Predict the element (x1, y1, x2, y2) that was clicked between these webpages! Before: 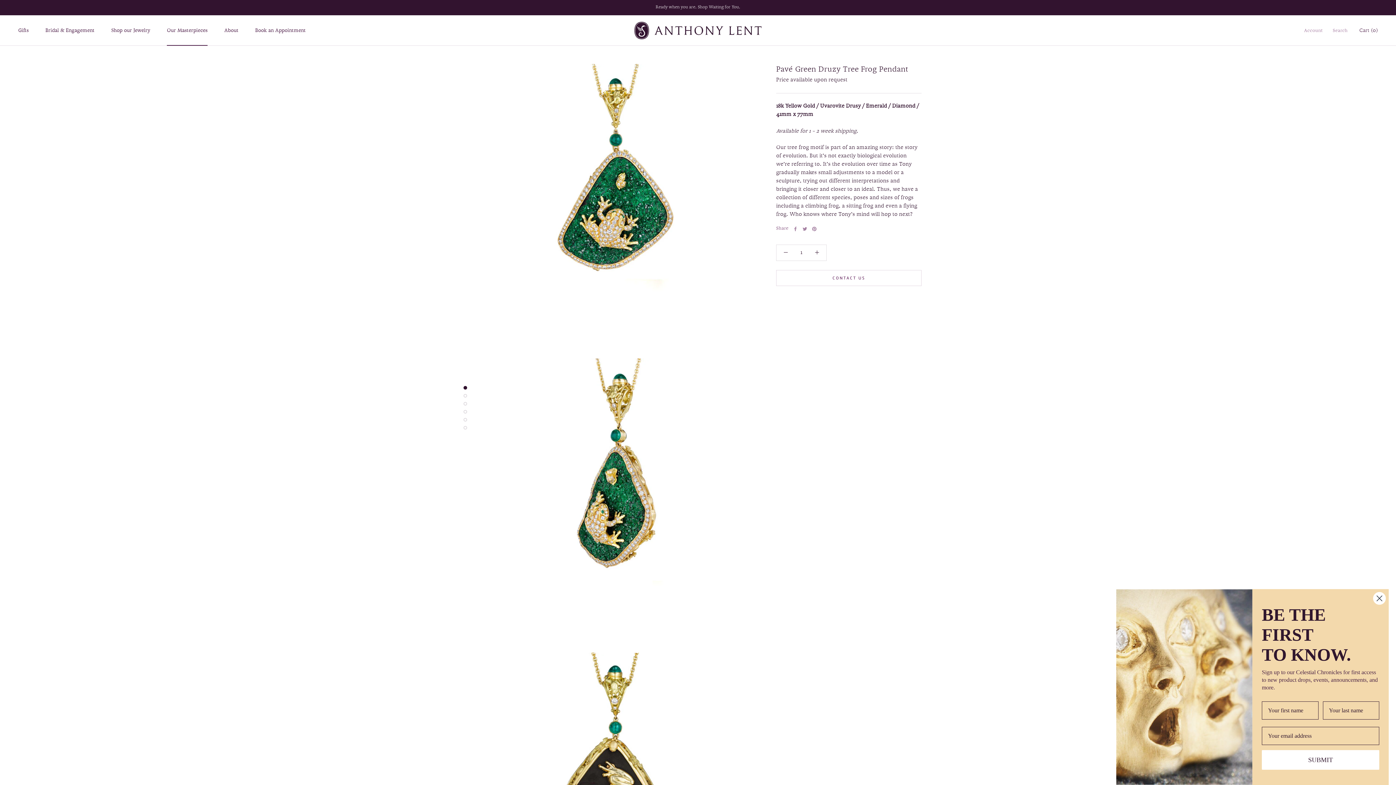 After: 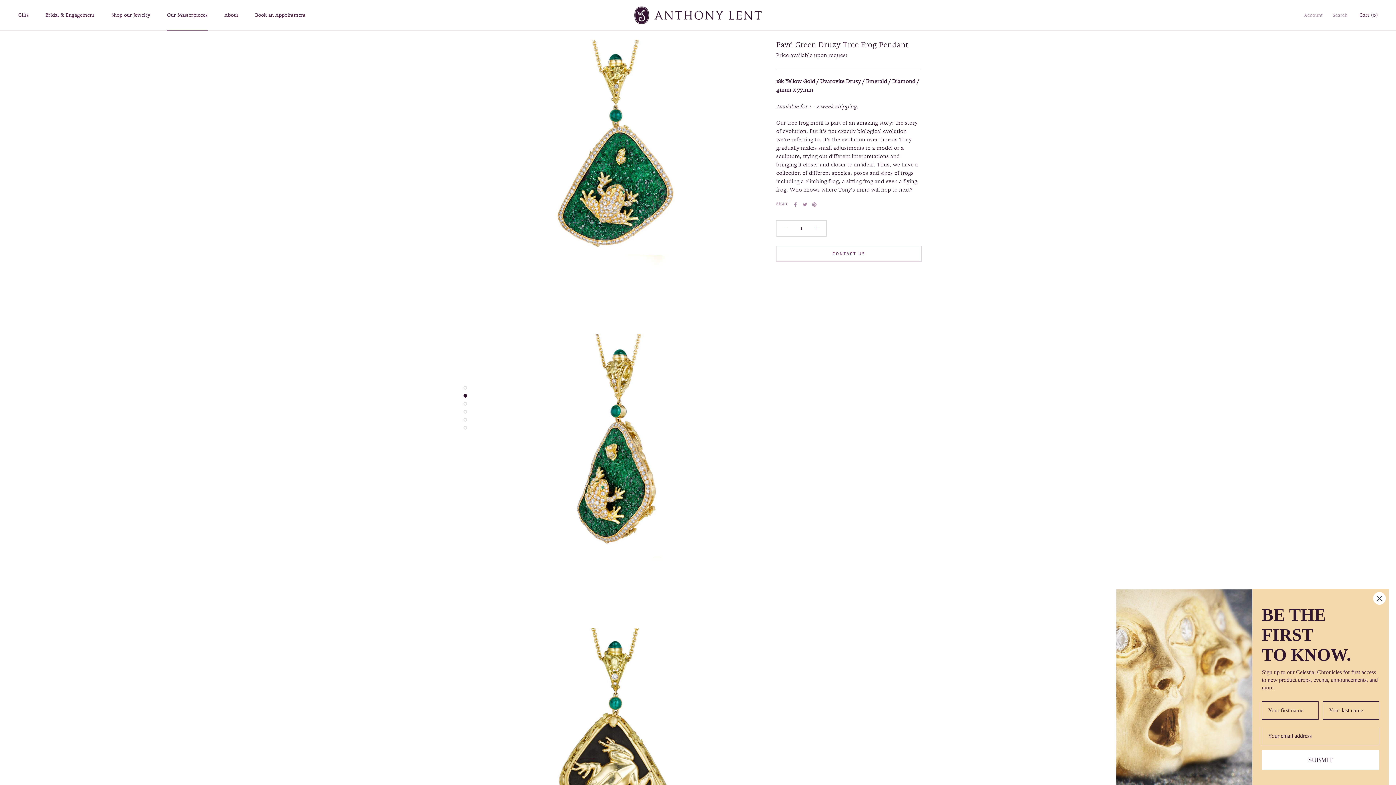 Action: bbox: (463, 386, 467, 389)